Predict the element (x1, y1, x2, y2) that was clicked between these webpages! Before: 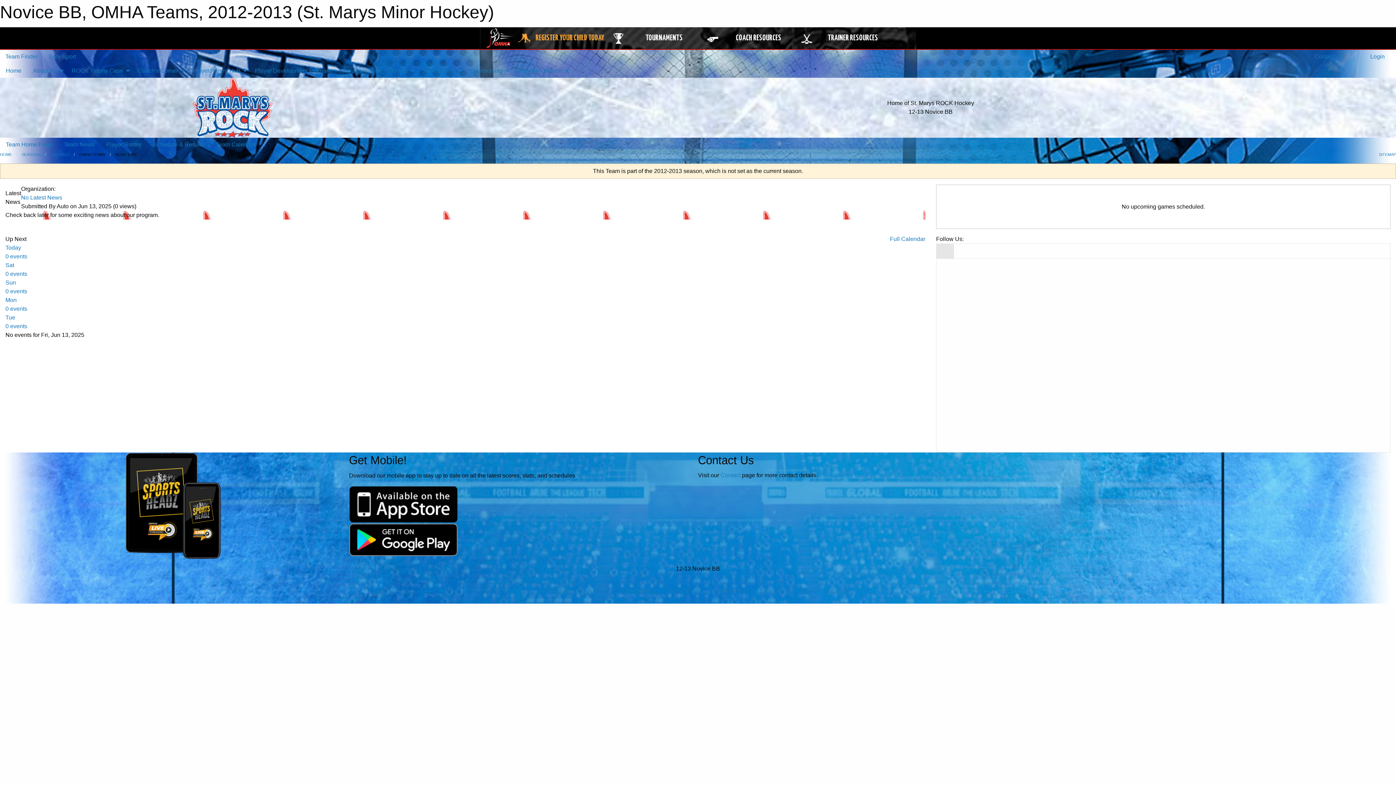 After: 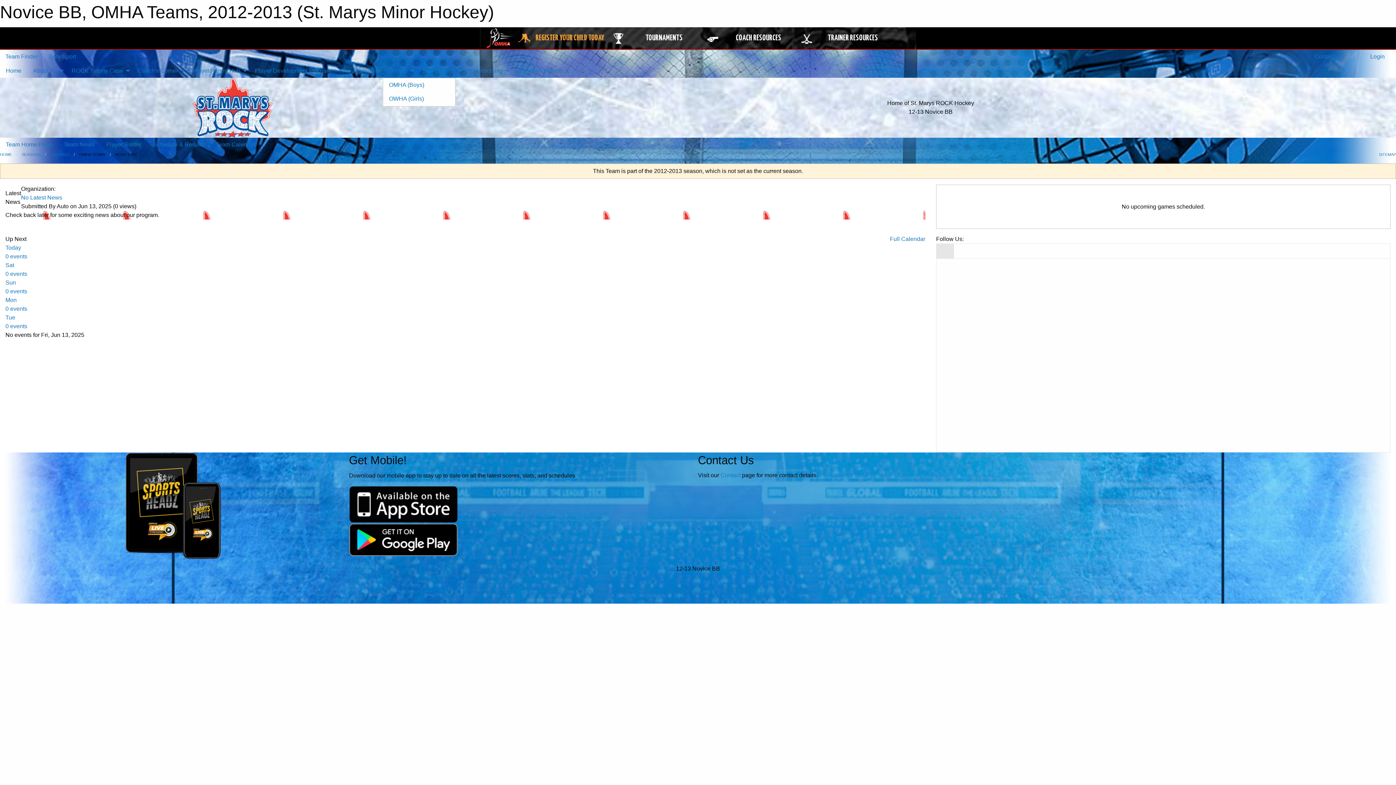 Action: label: Tryouts bbox: (382, 63, 416, 77)